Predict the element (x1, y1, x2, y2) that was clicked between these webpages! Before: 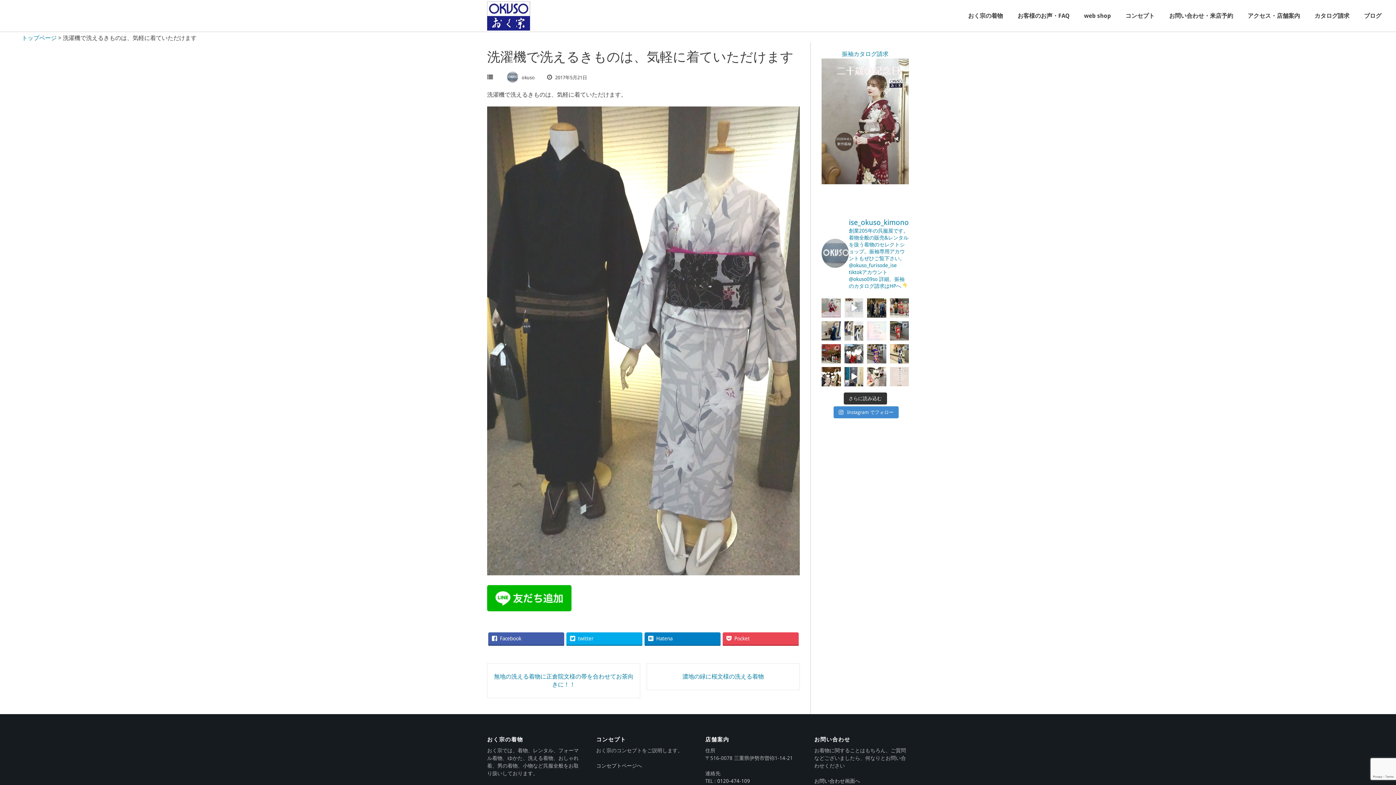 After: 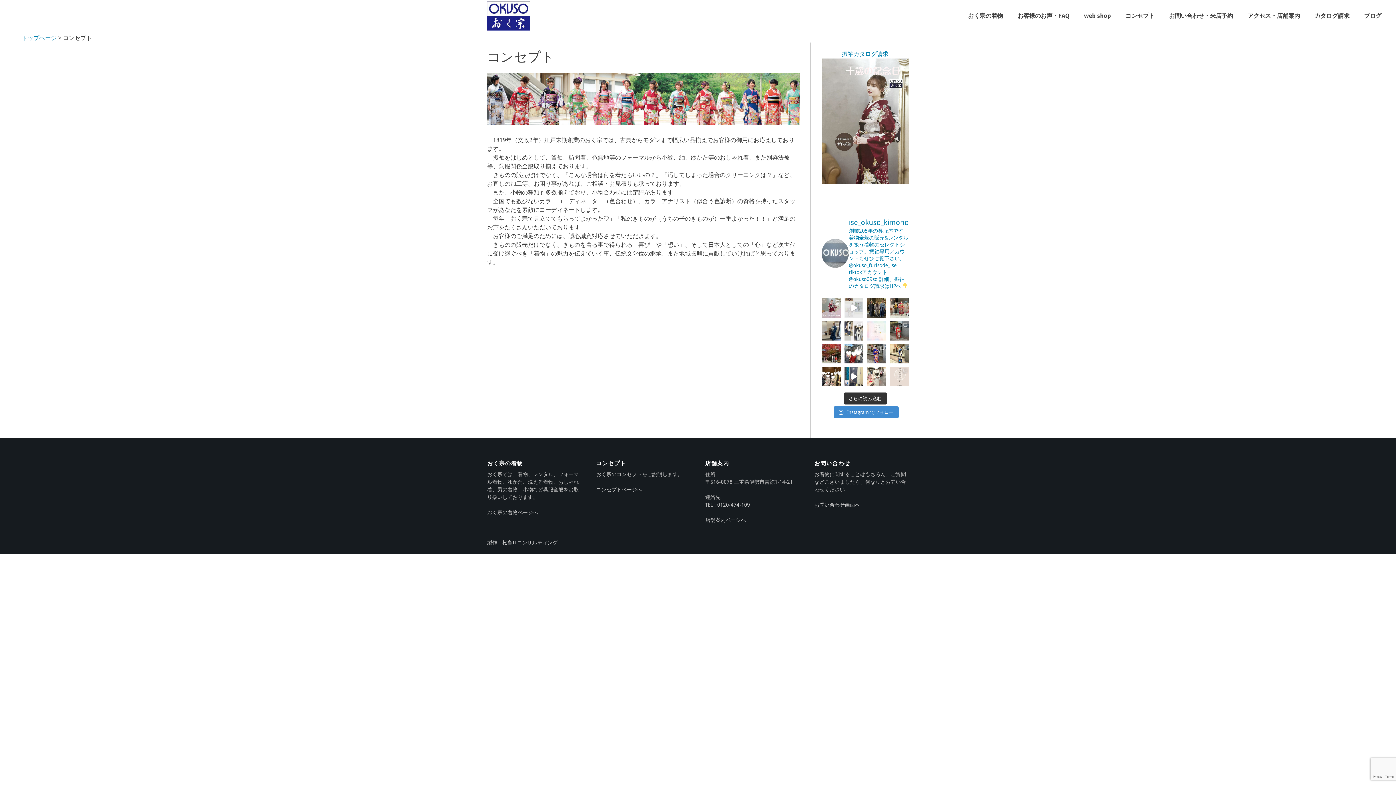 Action: bbox: (1118, 0, 1162, 32) label: コンセプト